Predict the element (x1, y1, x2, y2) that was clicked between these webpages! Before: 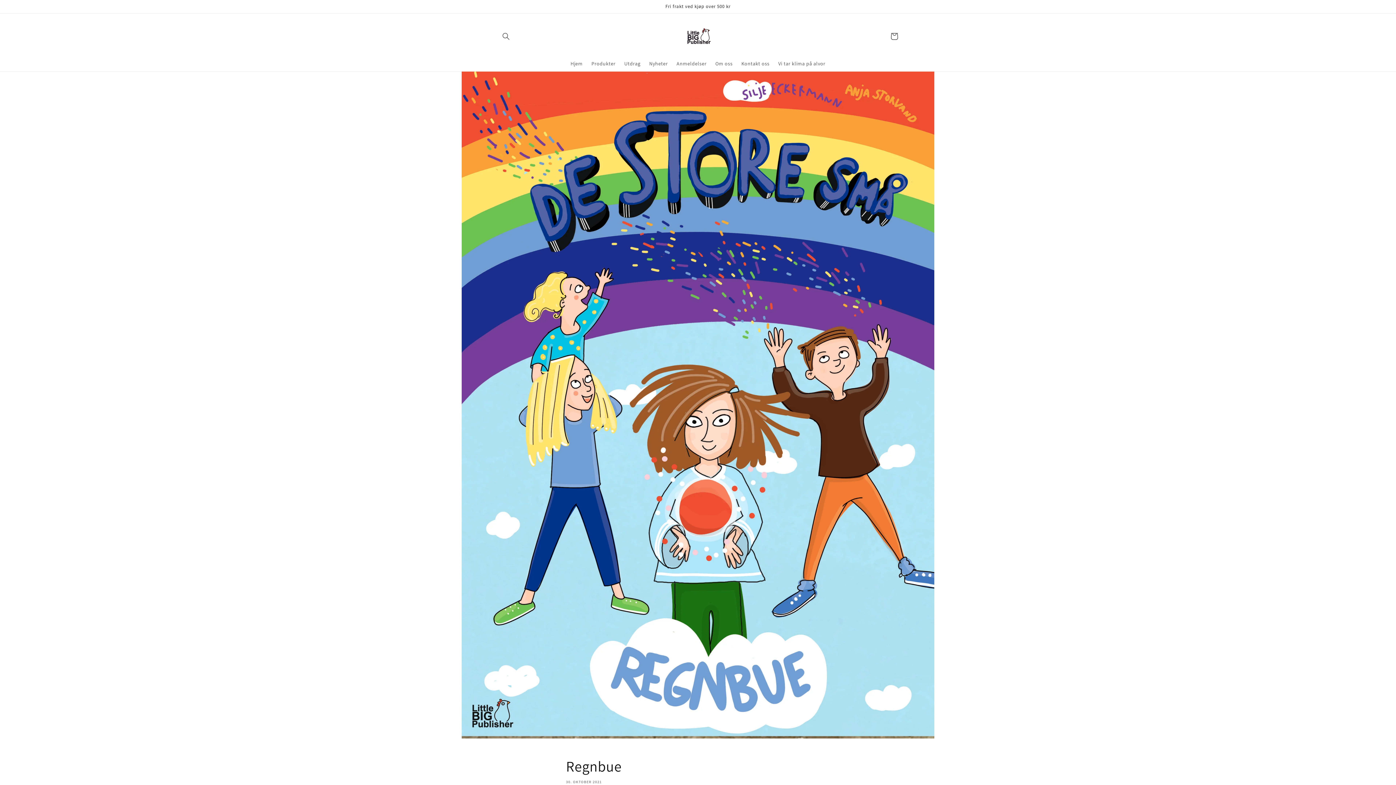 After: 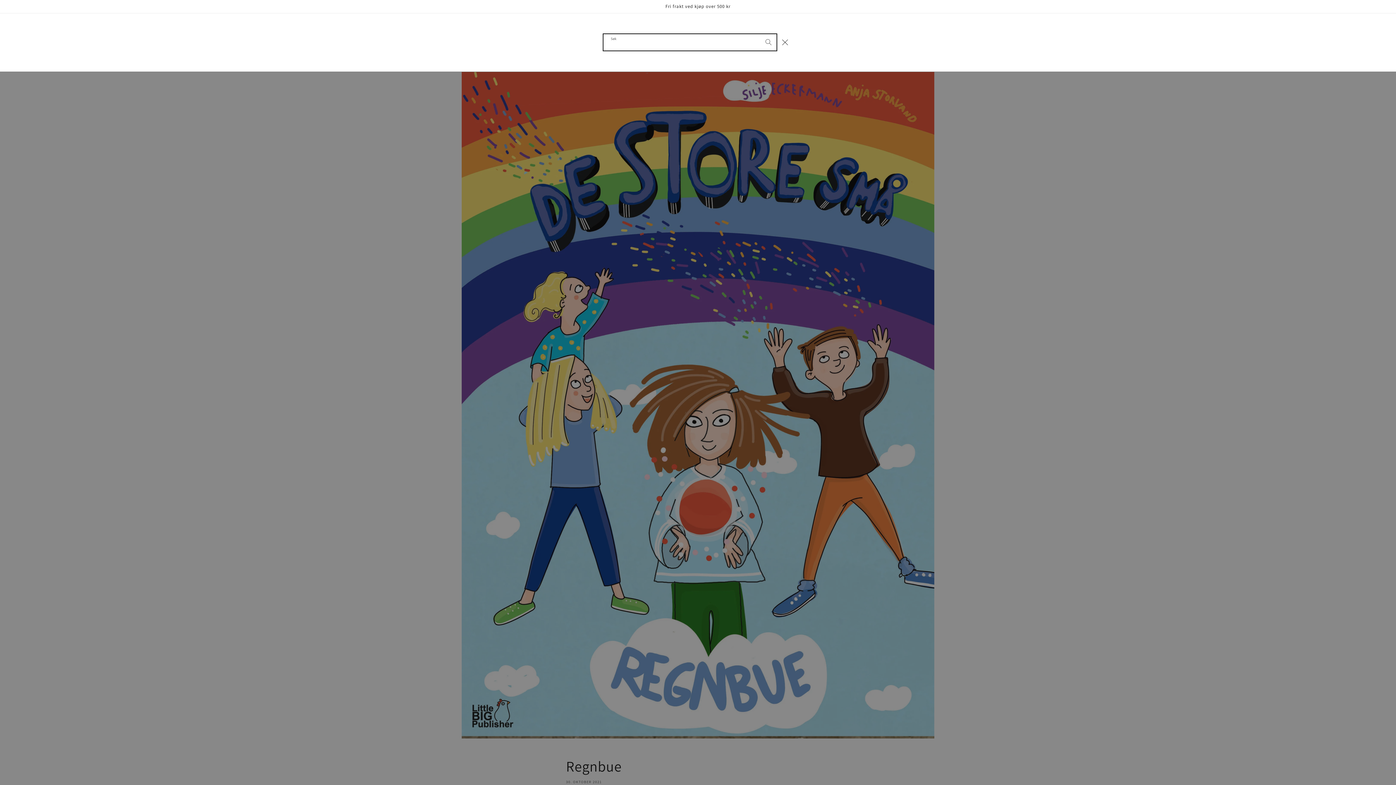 Action: label: Søk bbox: (498, 28, 514, 44)